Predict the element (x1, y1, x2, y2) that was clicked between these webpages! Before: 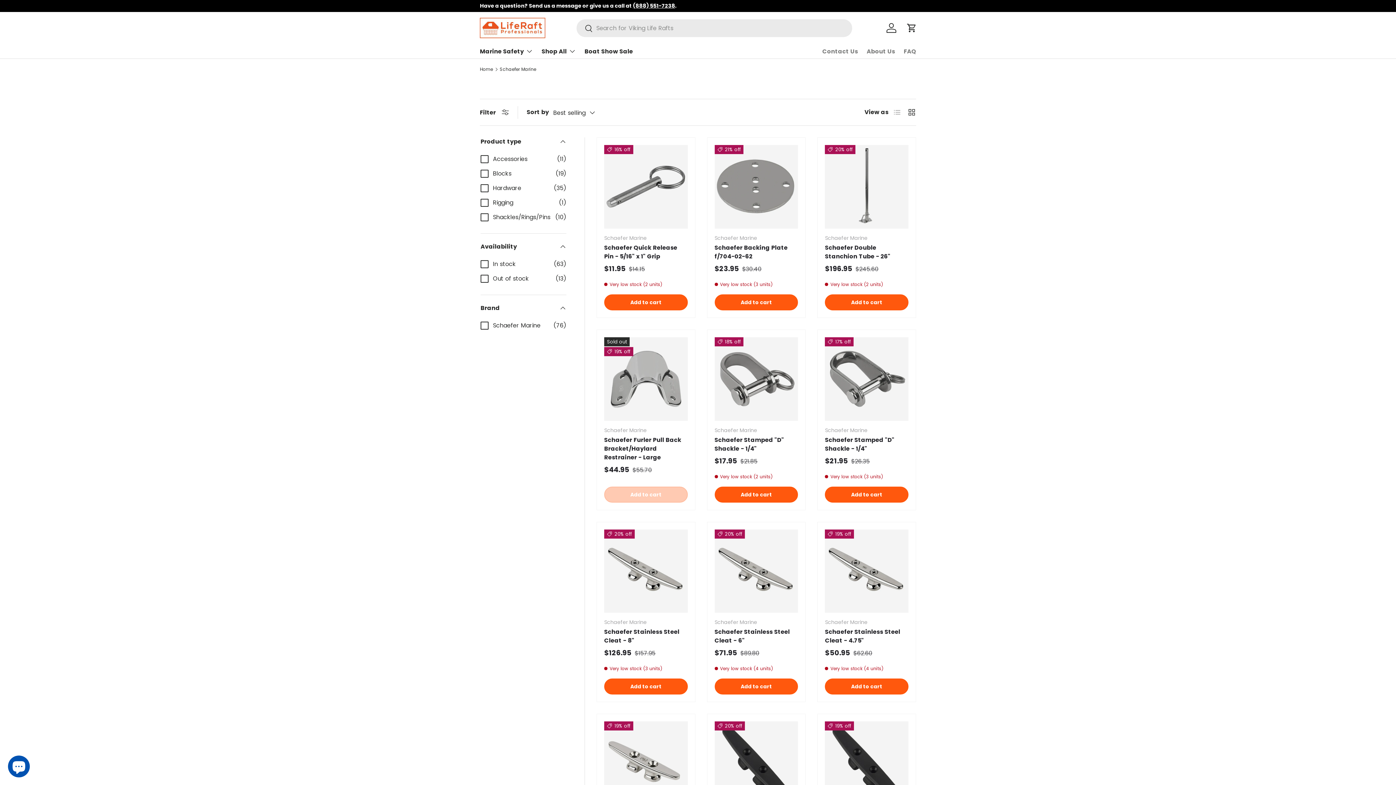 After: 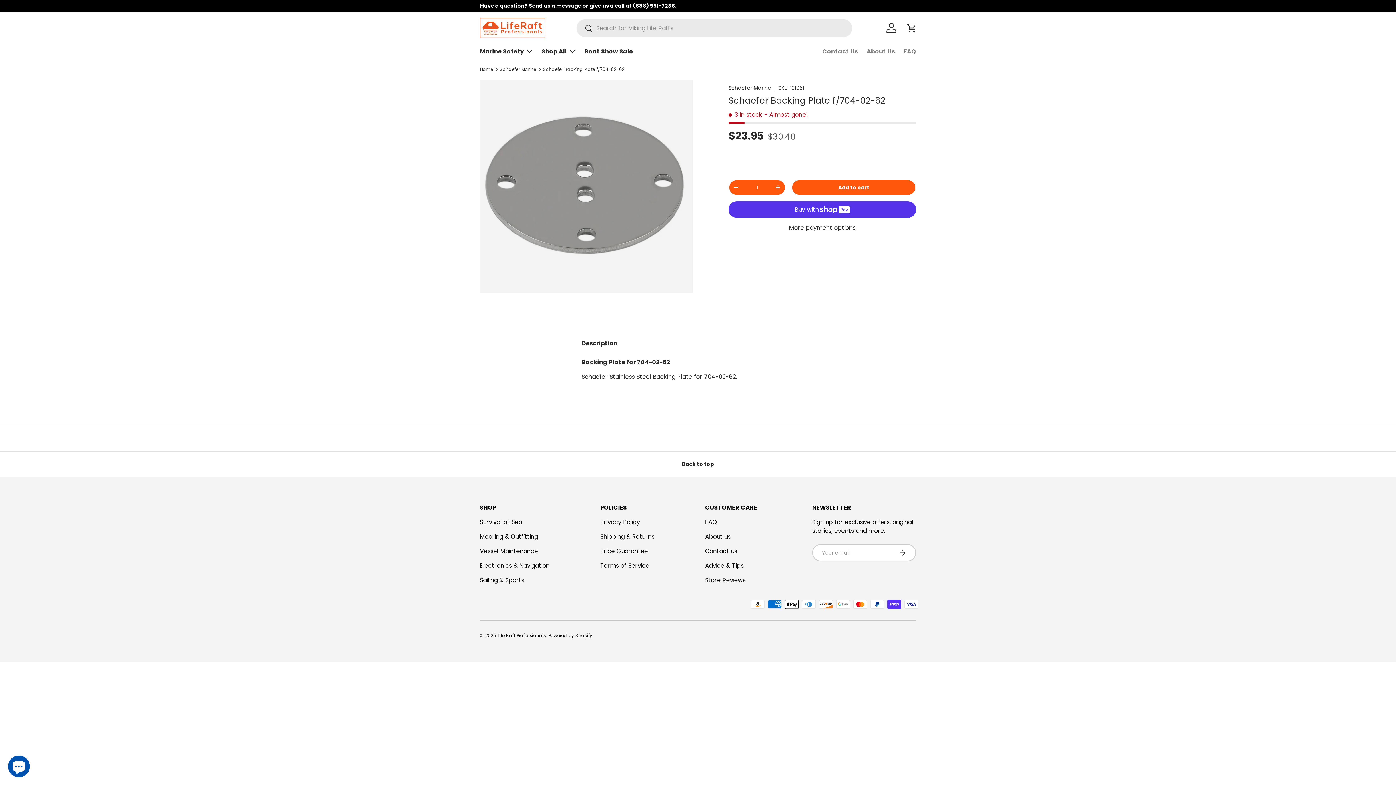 Action: bbox: (714, 243, 787, 260) label: Schaefer Backing Plate f/704-02-62